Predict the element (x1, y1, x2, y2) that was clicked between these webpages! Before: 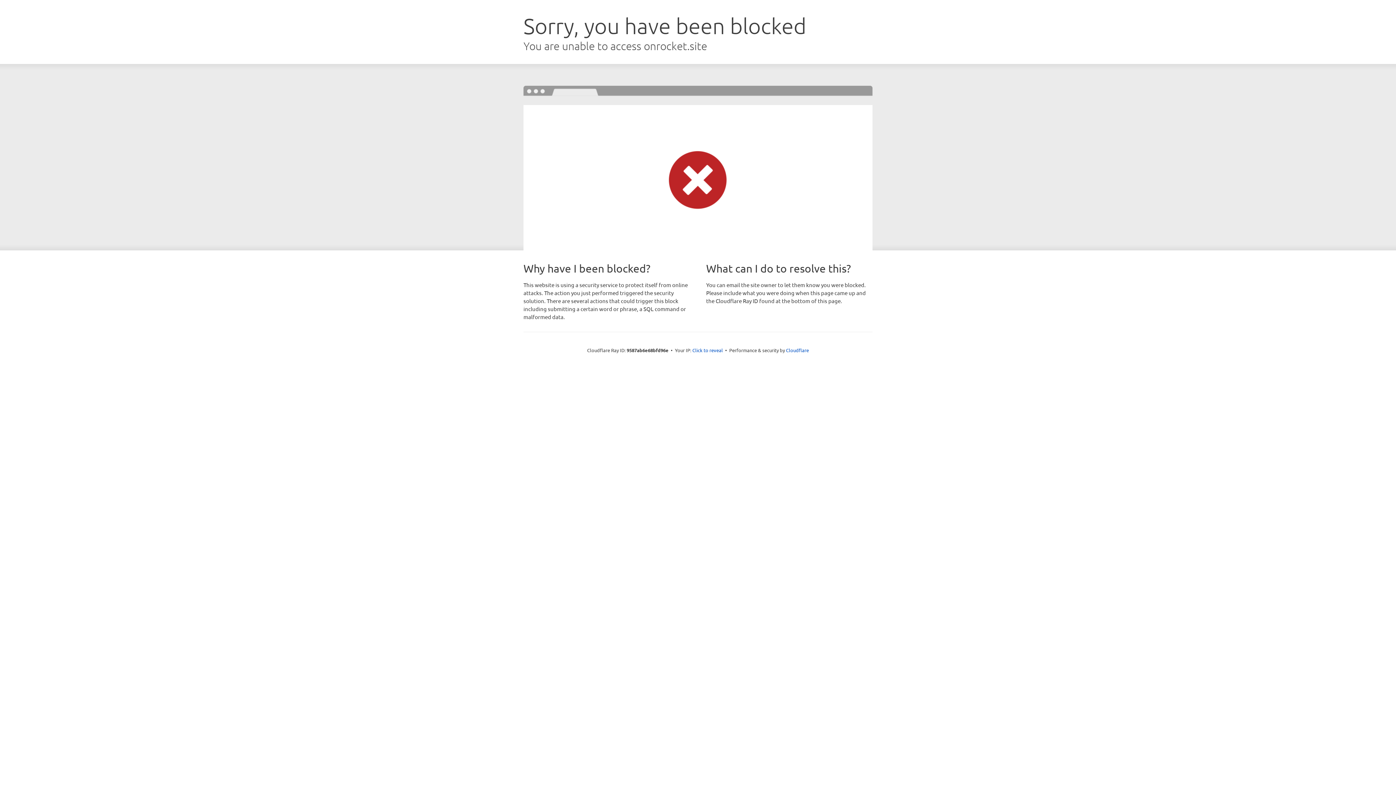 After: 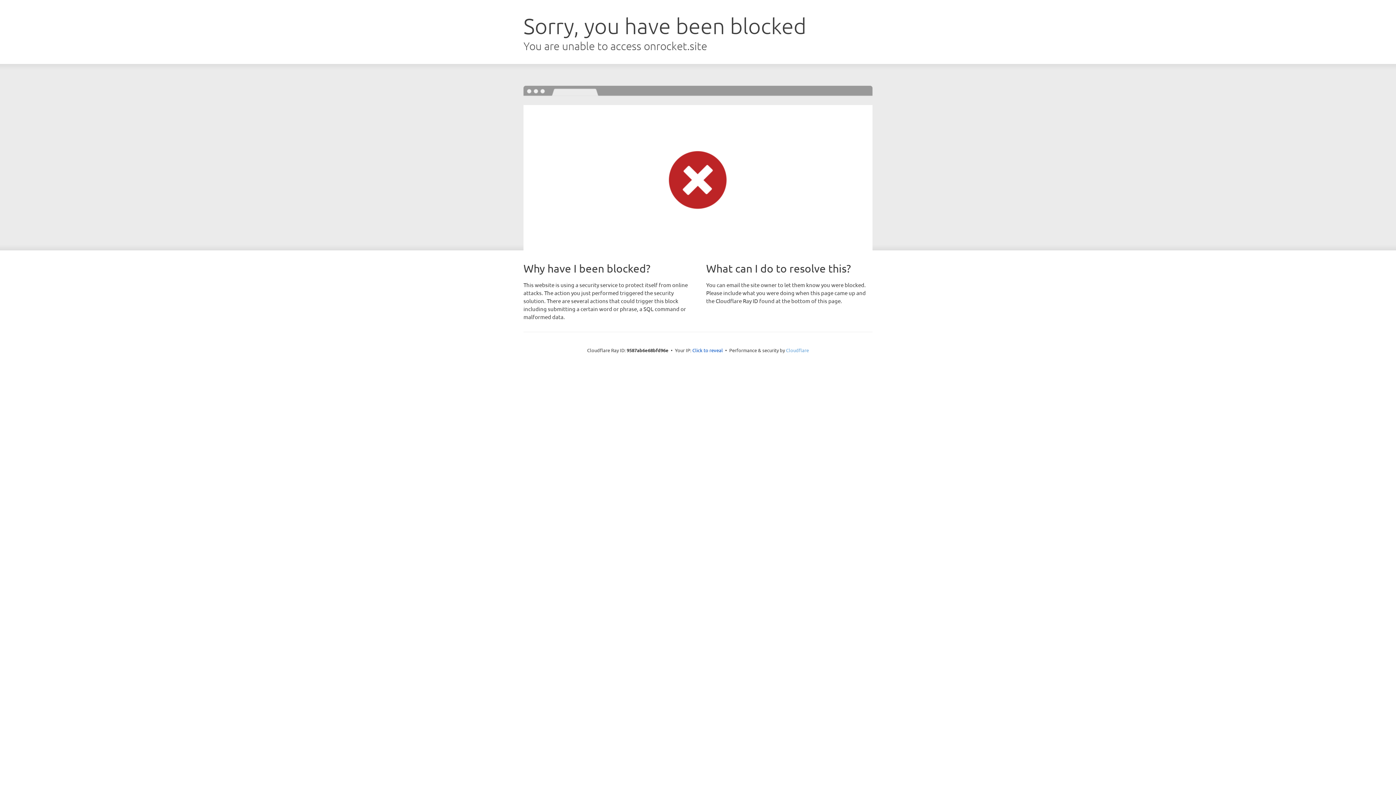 Action: bbox: (786, 347, 809, 353) label: Cloudflare